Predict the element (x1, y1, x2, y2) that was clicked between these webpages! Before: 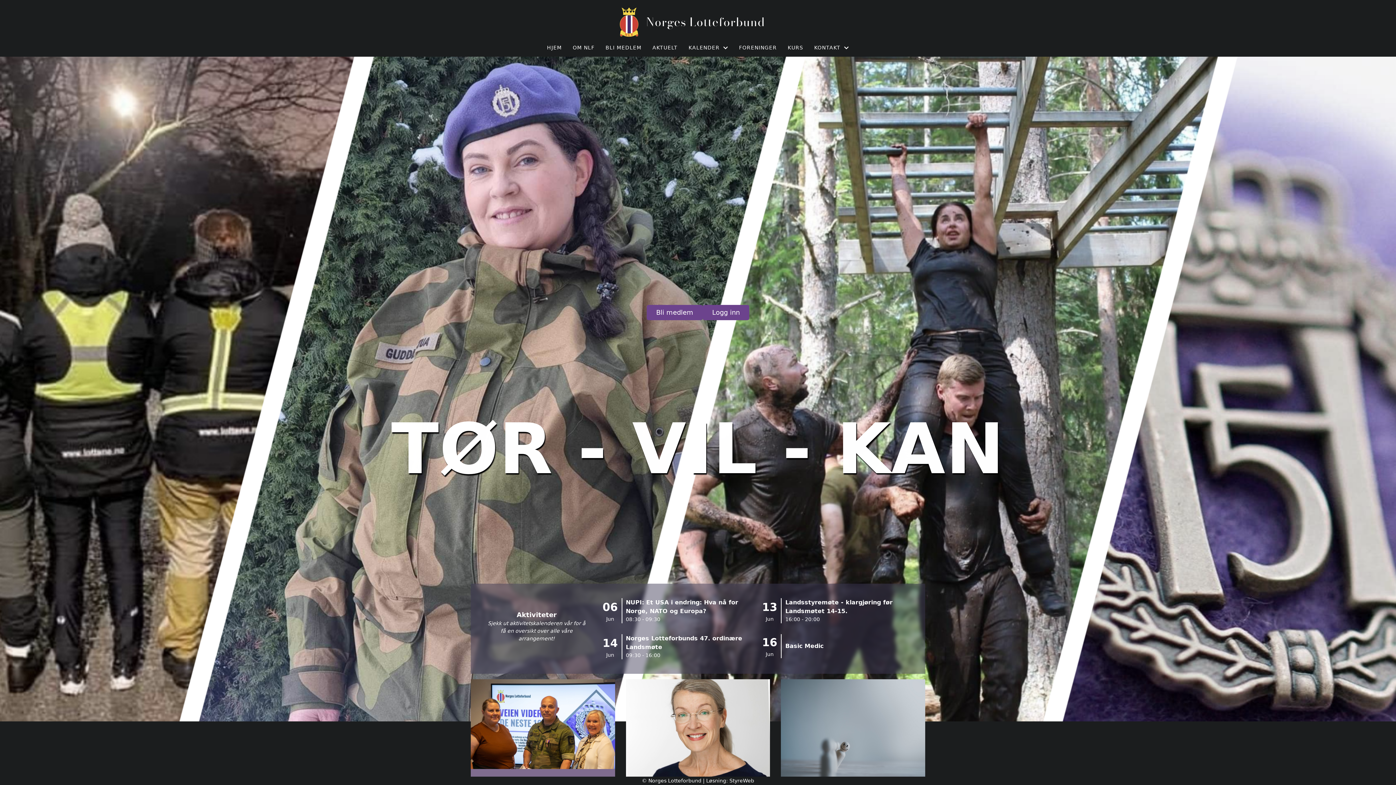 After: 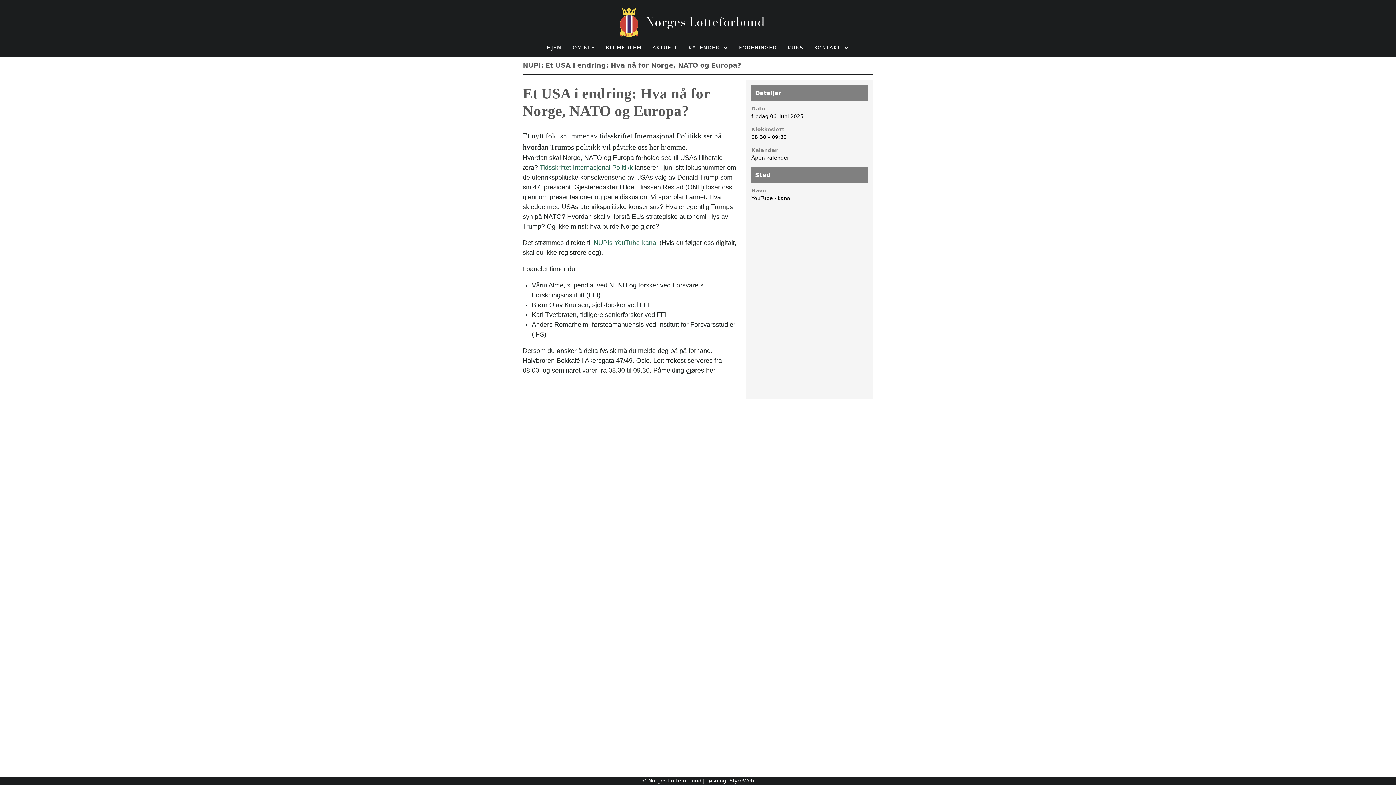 Action: bbox: (602, 598, 751, 623) label: 06
Jun
NUPI: Et USA i endring: Hva nå for Norge, NATO og Europa?
08:30 - 09:30